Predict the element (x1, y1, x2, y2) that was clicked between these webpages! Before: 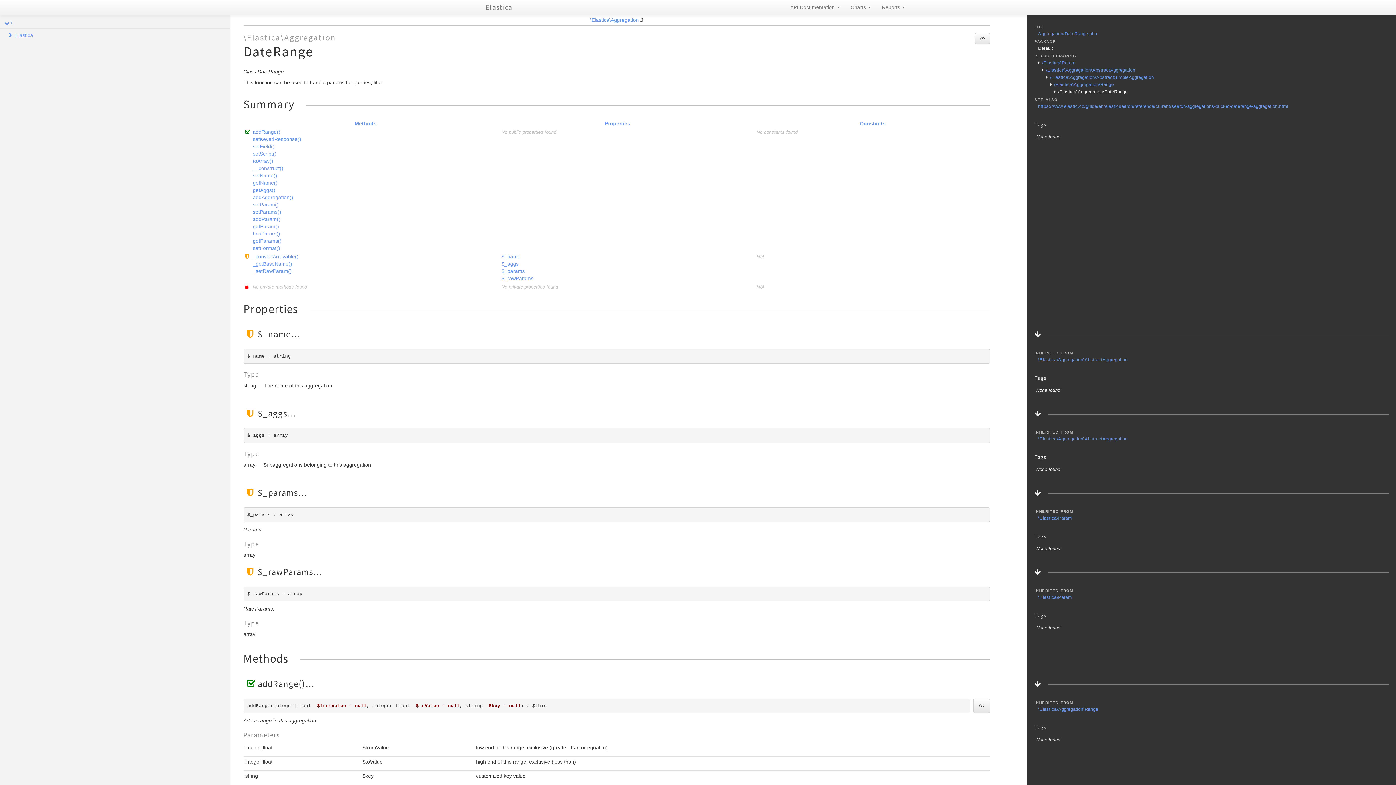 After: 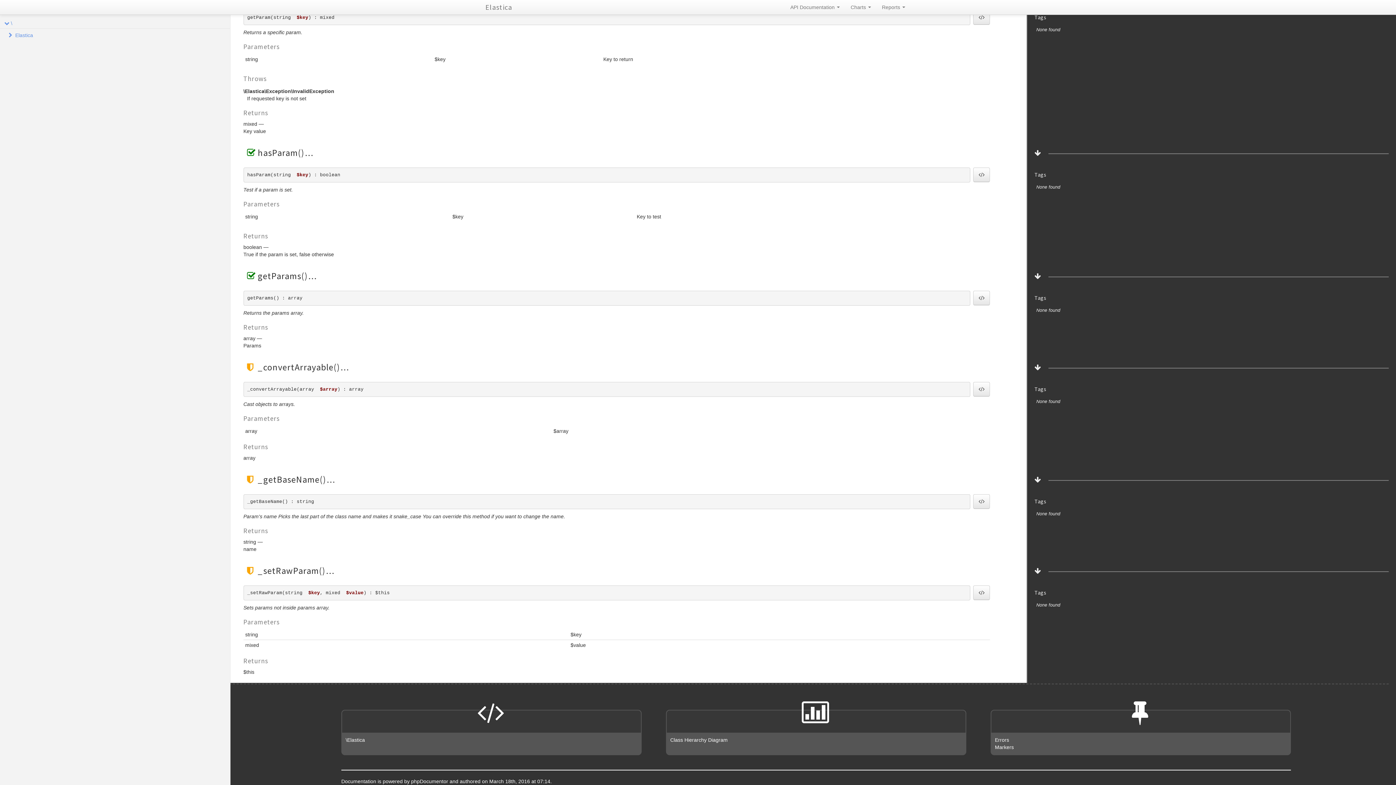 Action: bbox: (252, 261, 292, 266) label: _getBaseName()